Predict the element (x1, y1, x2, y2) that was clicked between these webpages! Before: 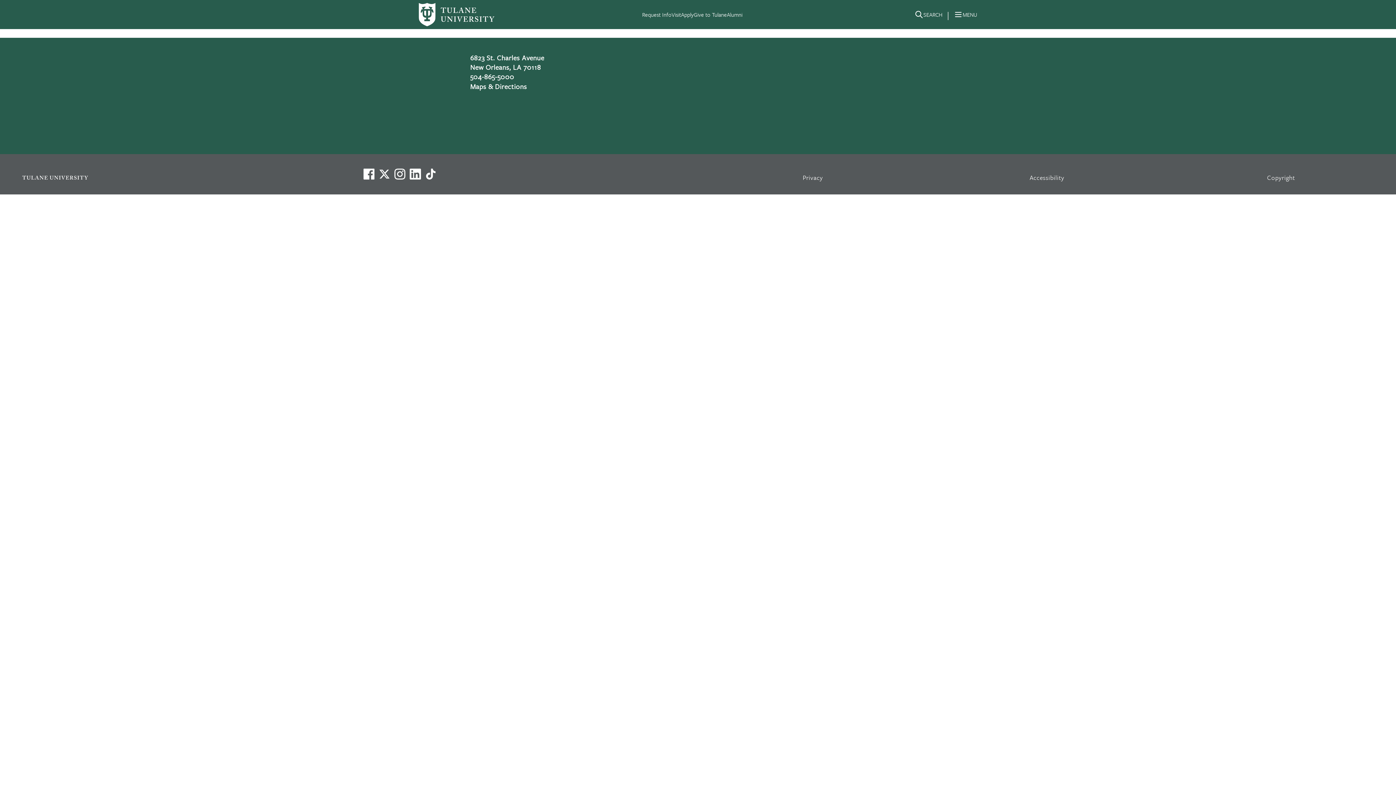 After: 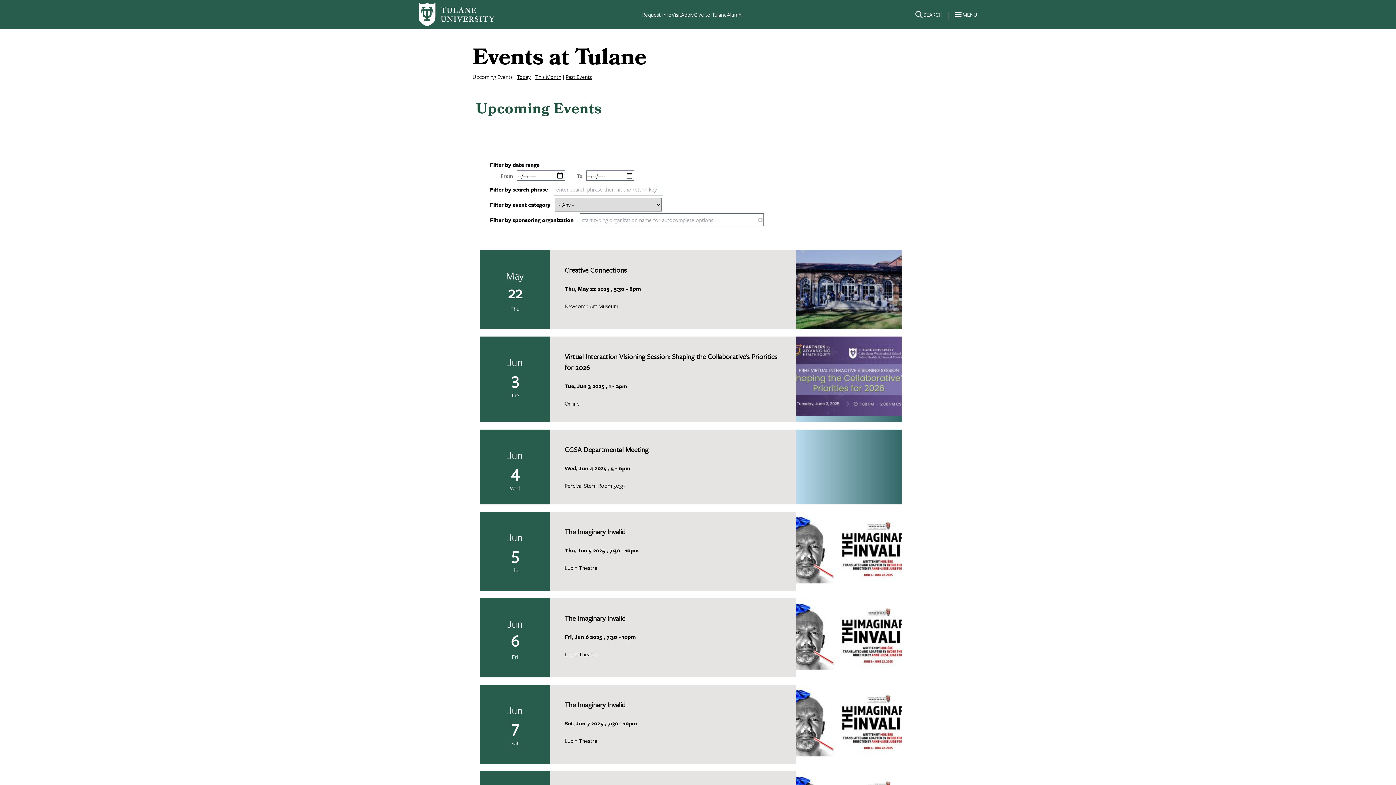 Action: bbox: (418, 2, 494, 26)